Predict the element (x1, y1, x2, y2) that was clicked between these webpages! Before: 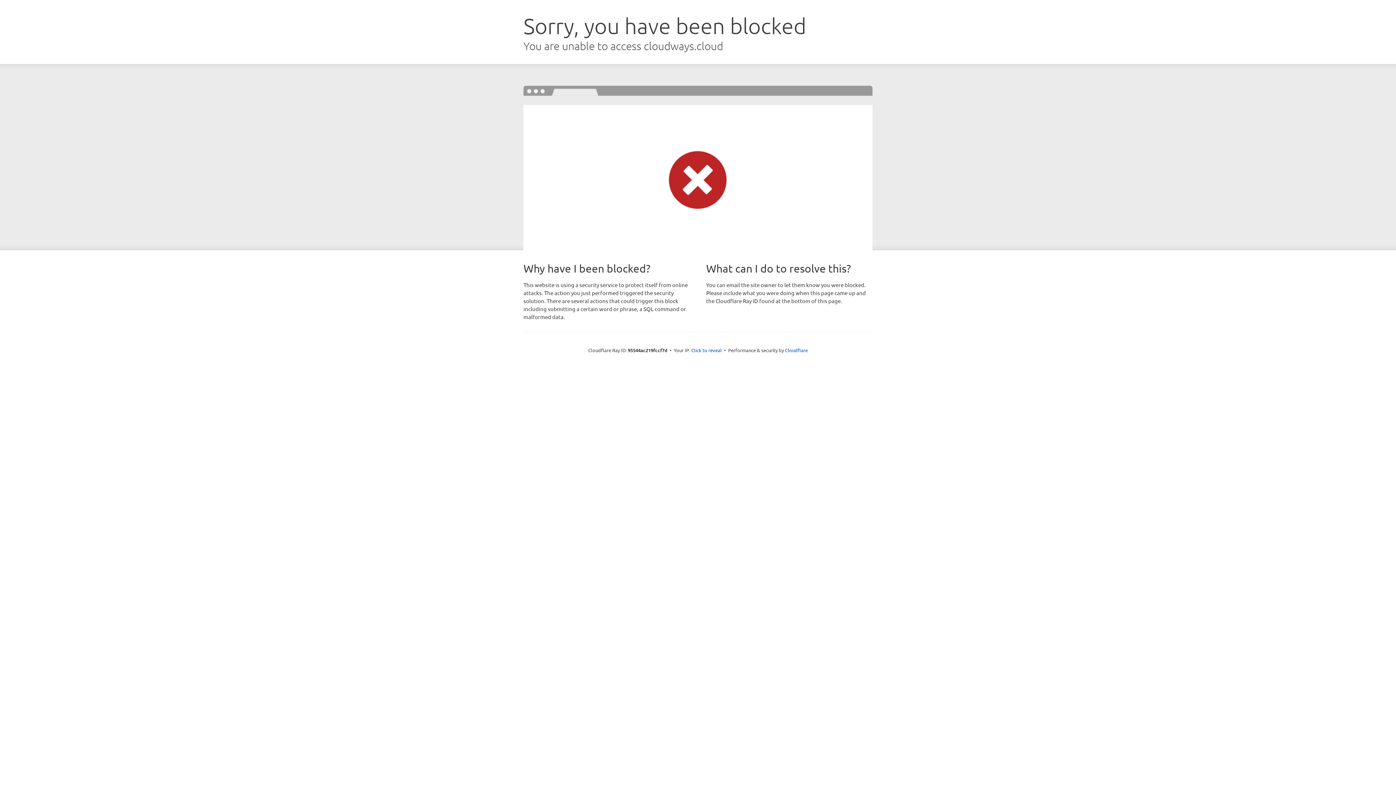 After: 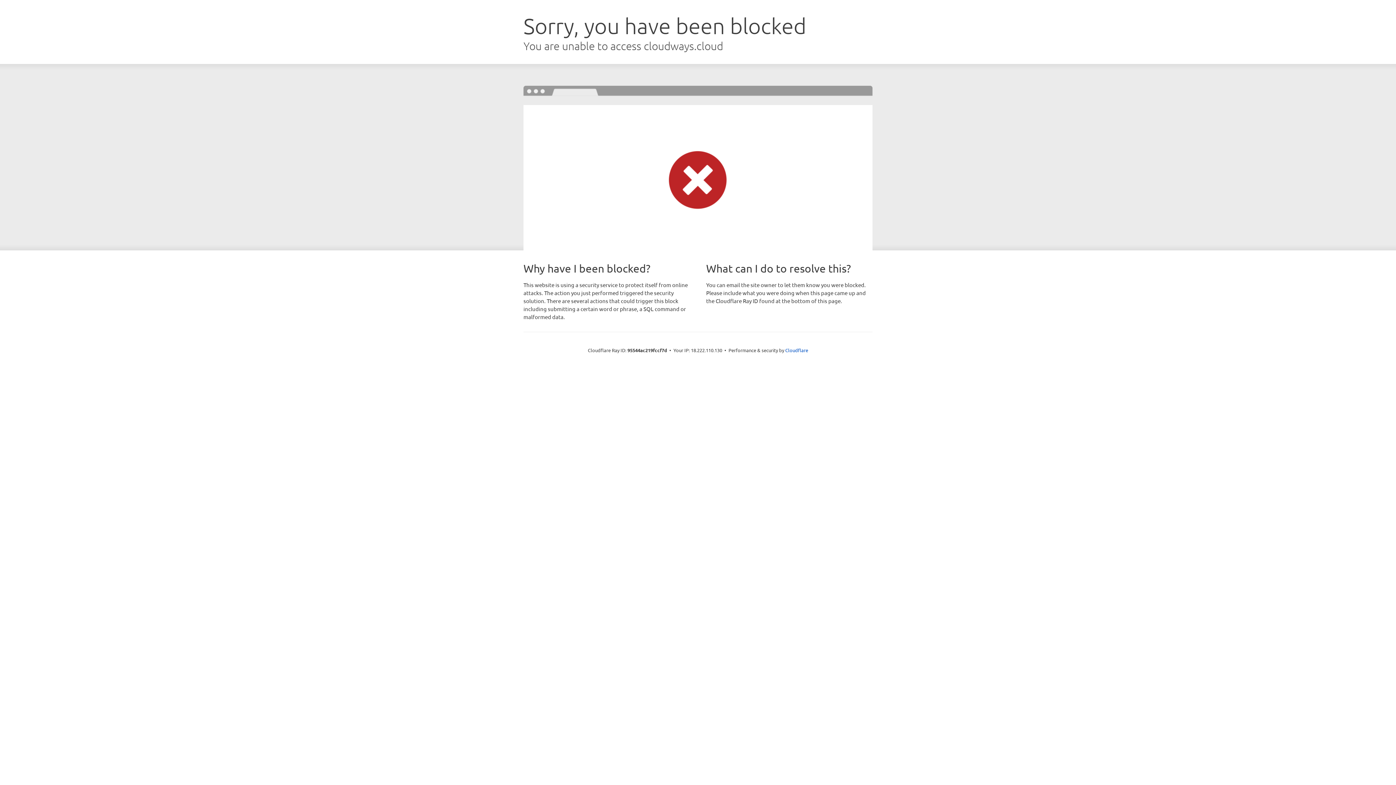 Action: bbox: (691, 346, 722, 353) label: Click to reveal